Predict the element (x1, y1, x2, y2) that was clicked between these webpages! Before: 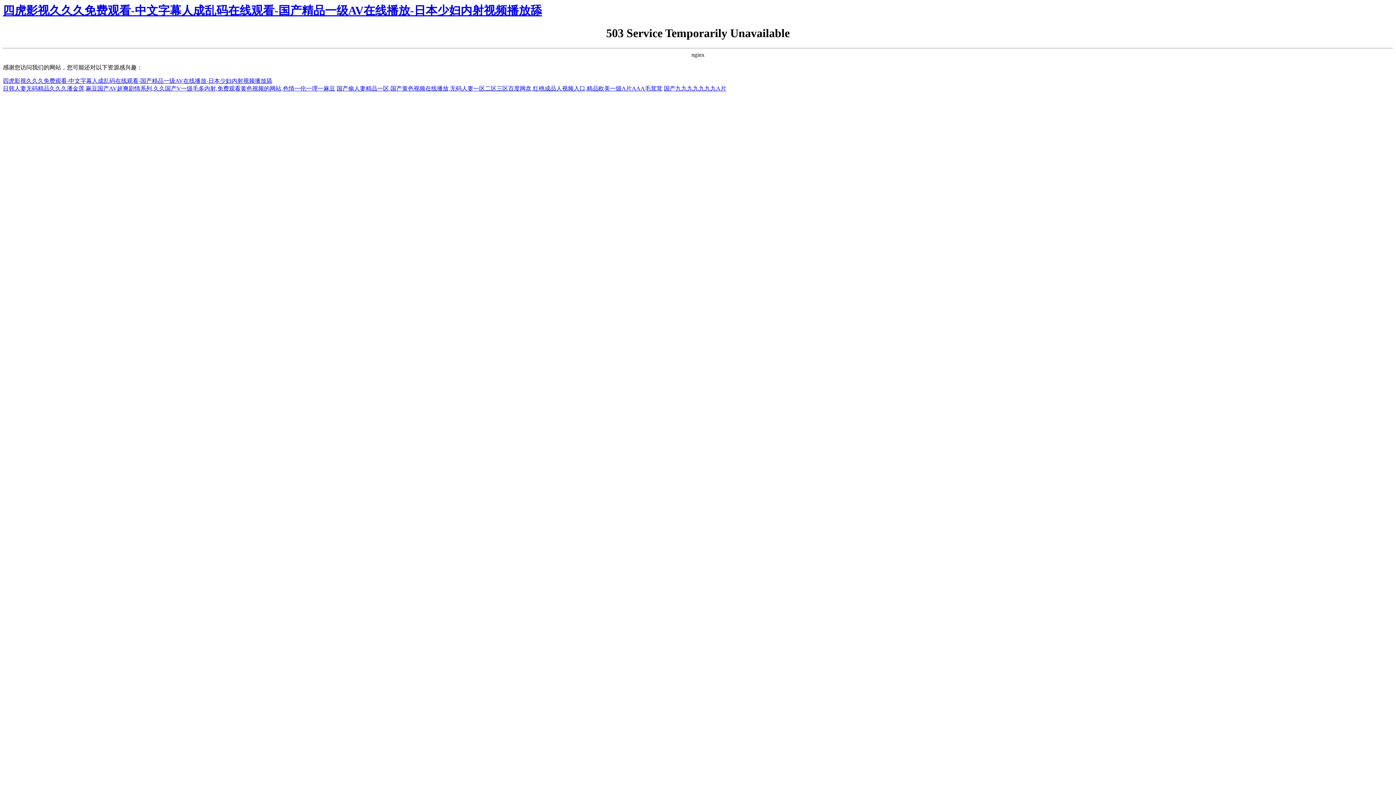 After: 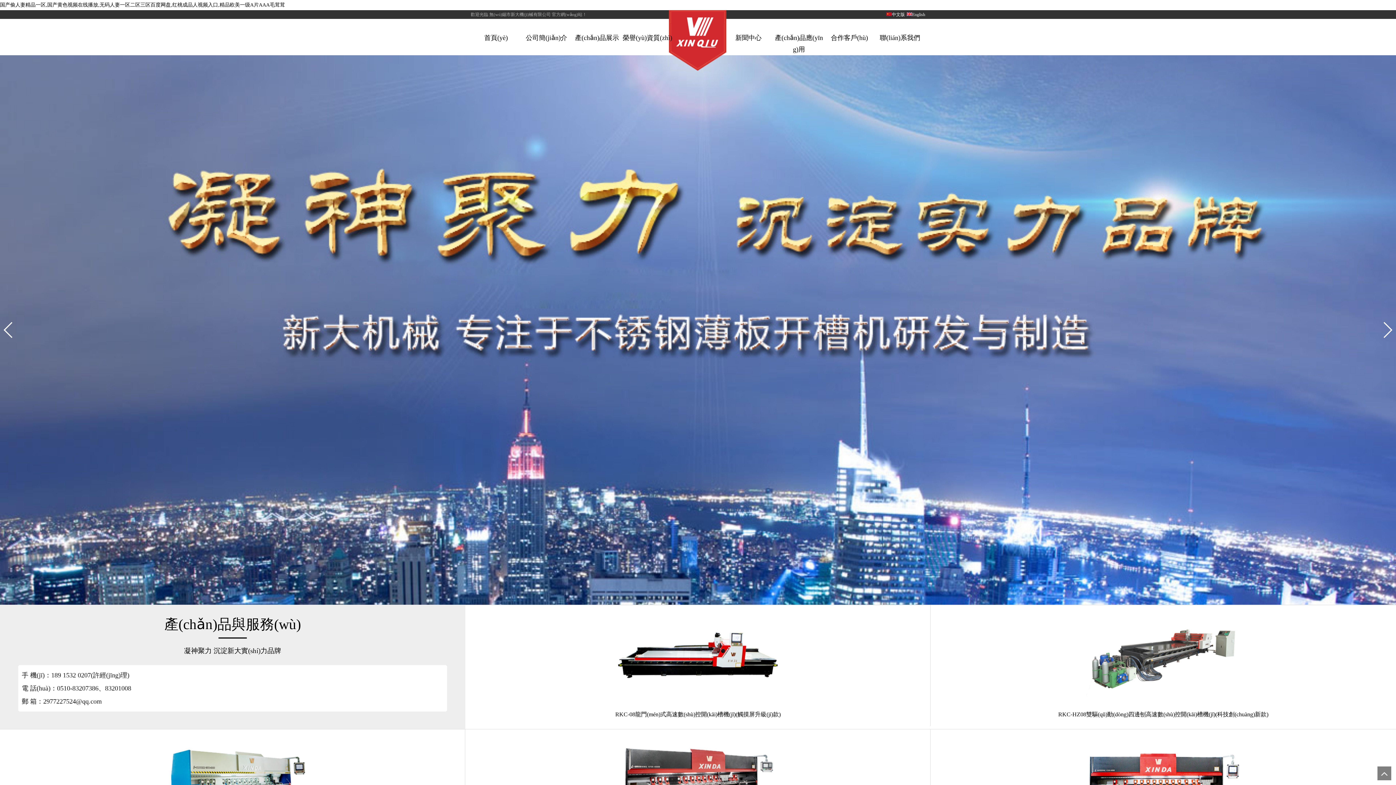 Action: label: 国产偷人妻精品一区,国产黄色视频在线播放,无码人妻一区二区三区百度网盘,红桃成品人视频入口,精品欧美一级A片AAA毛茸茸 bbox: (336, 85, 662, 91)